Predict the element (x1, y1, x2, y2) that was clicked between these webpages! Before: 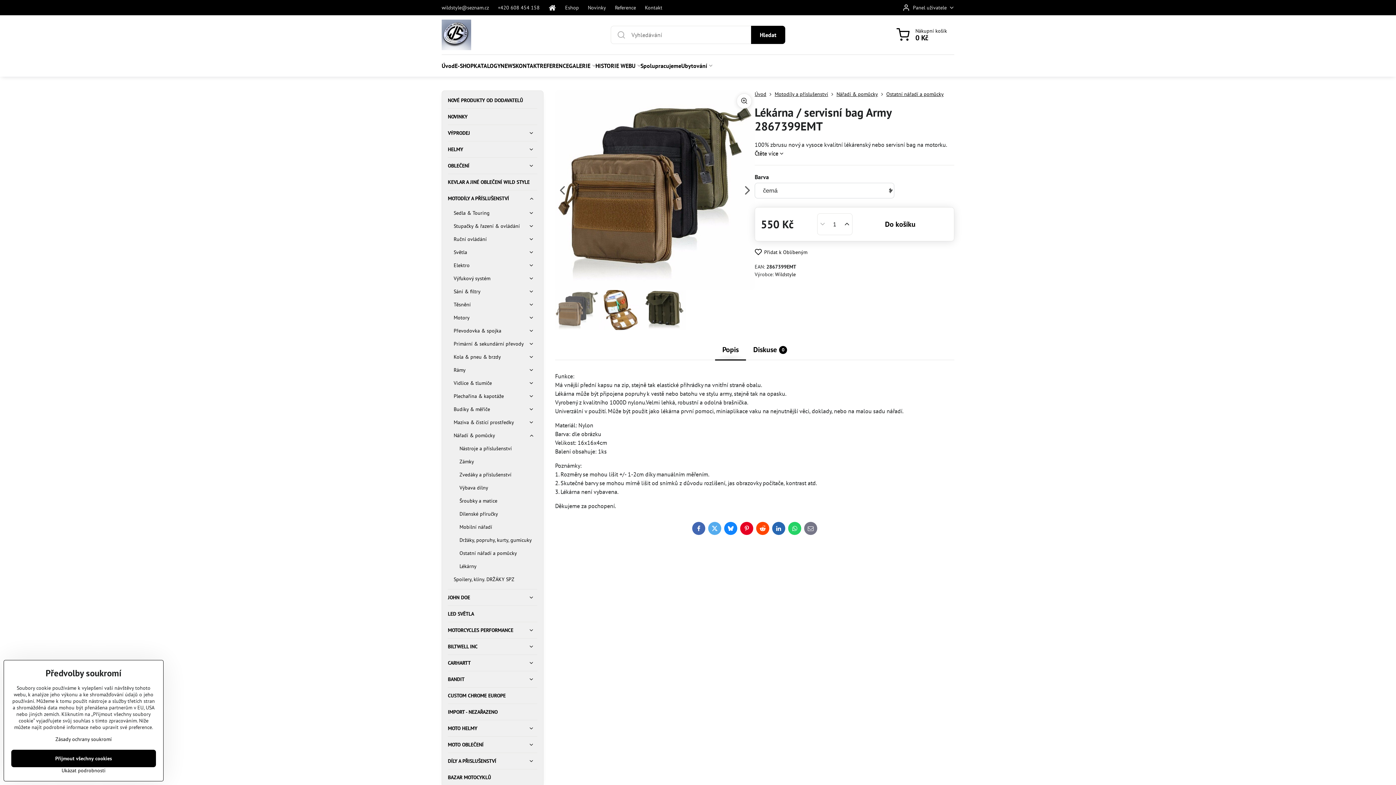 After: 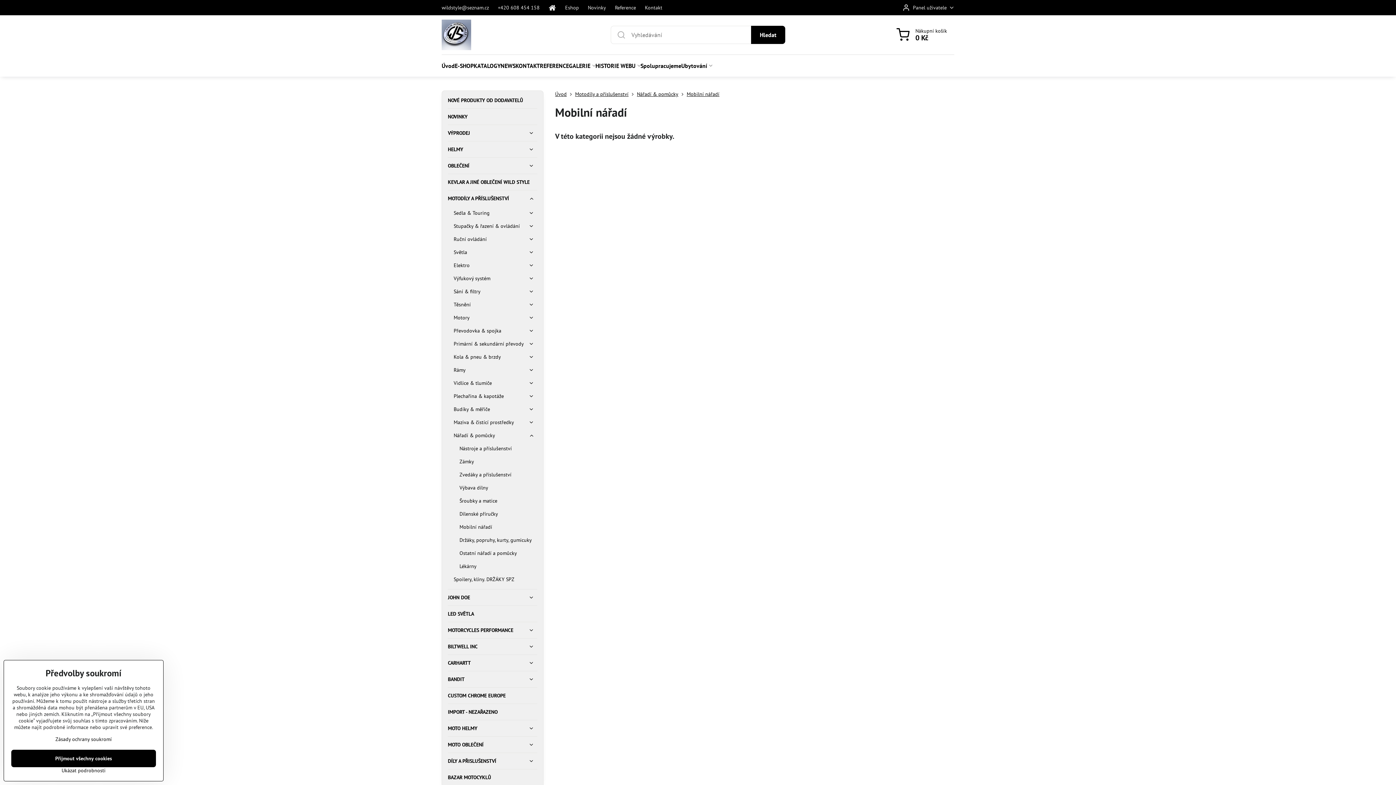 Action: label: Mobilní nářadí bbox: (459, 520, 537, 533)